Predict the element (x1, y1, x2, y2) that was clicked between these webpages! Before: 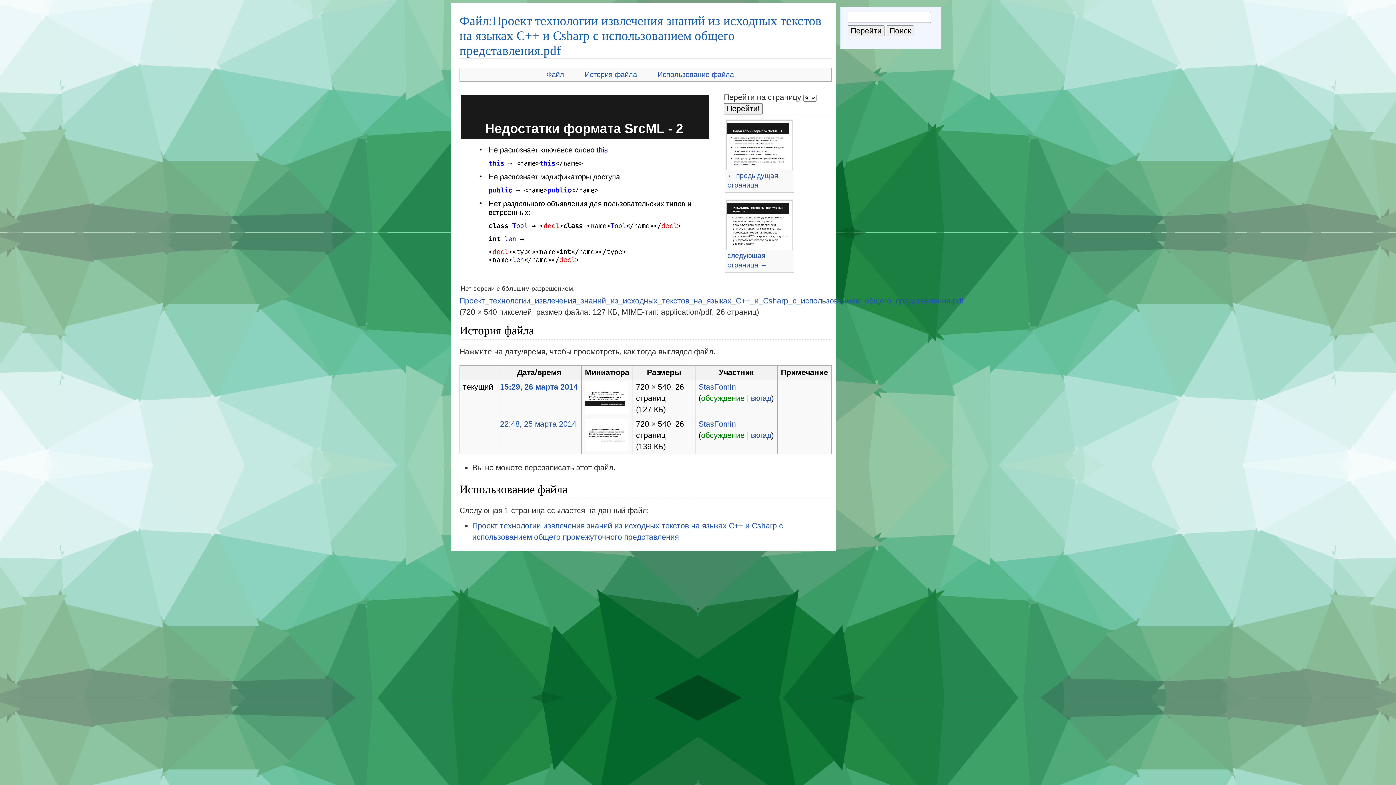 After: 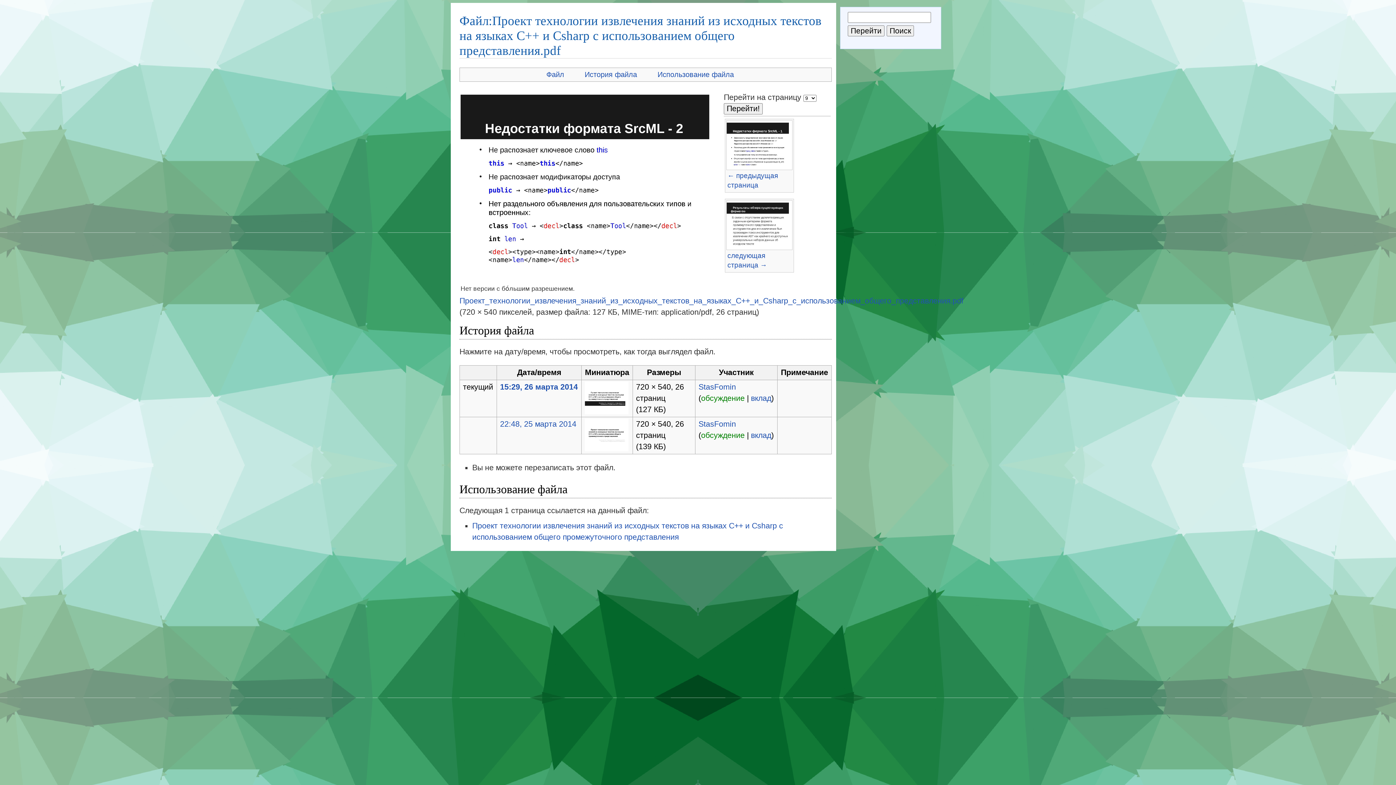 Action: bbox: (460, 180, 722, 188)